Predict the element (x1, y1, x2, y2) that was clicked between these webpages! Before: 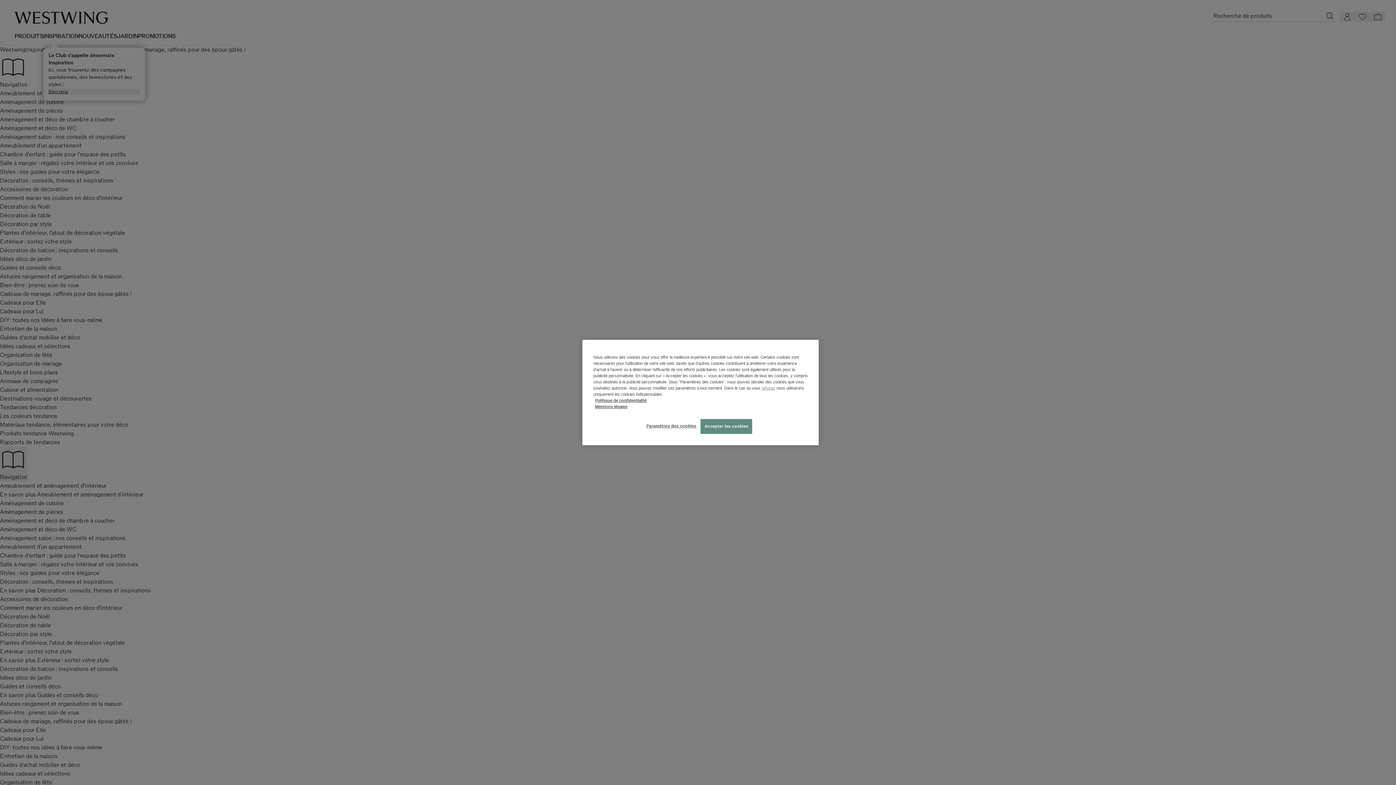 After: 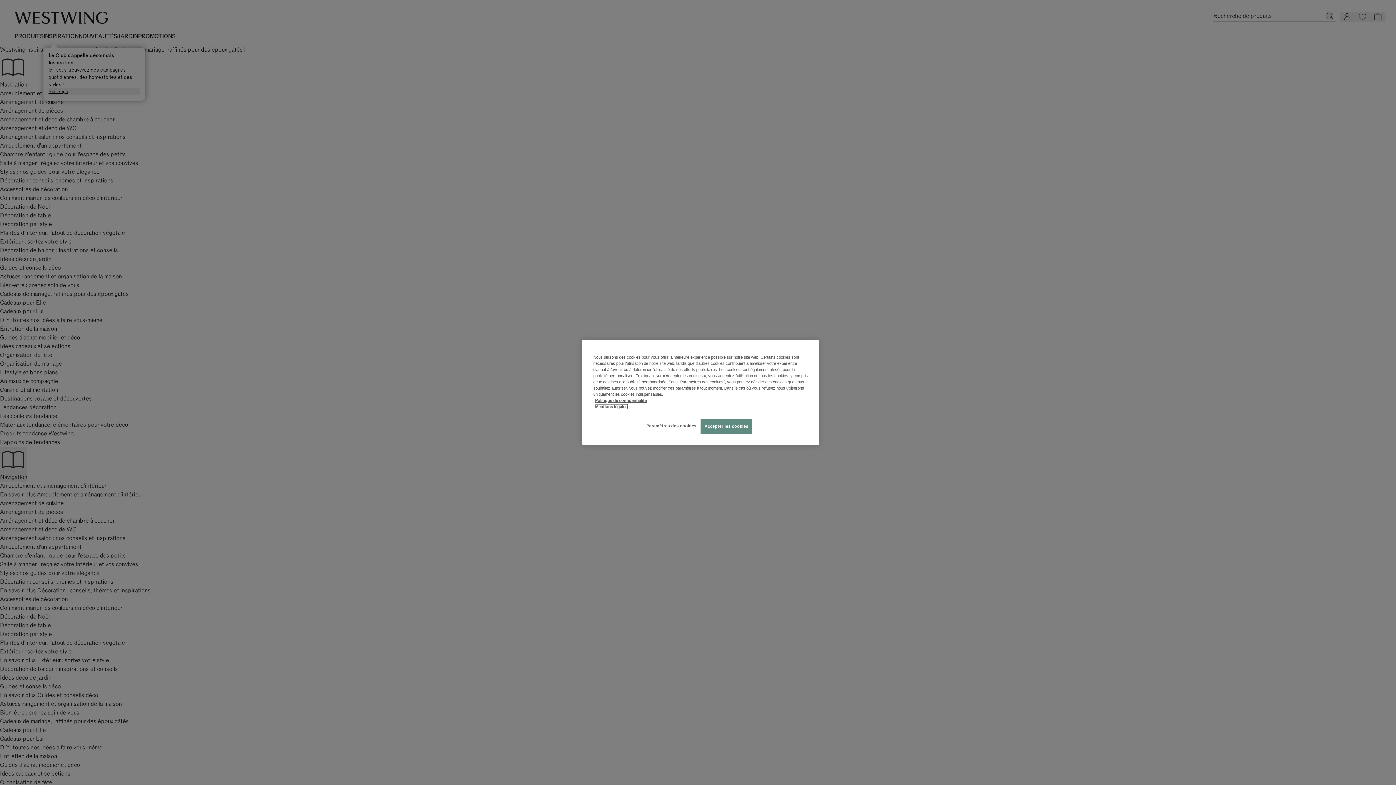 Action: label: Mentions légales bbox: (595, 404, 627, 409)